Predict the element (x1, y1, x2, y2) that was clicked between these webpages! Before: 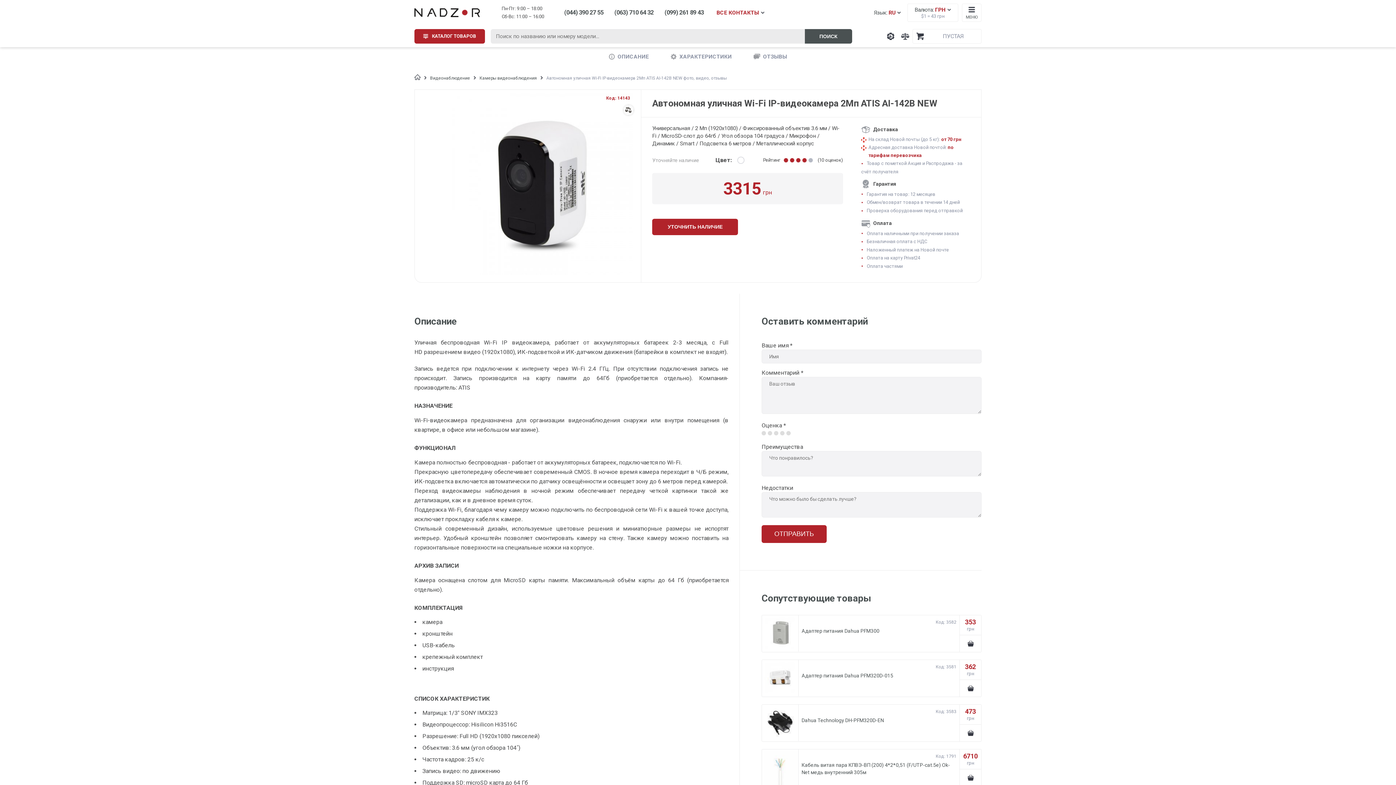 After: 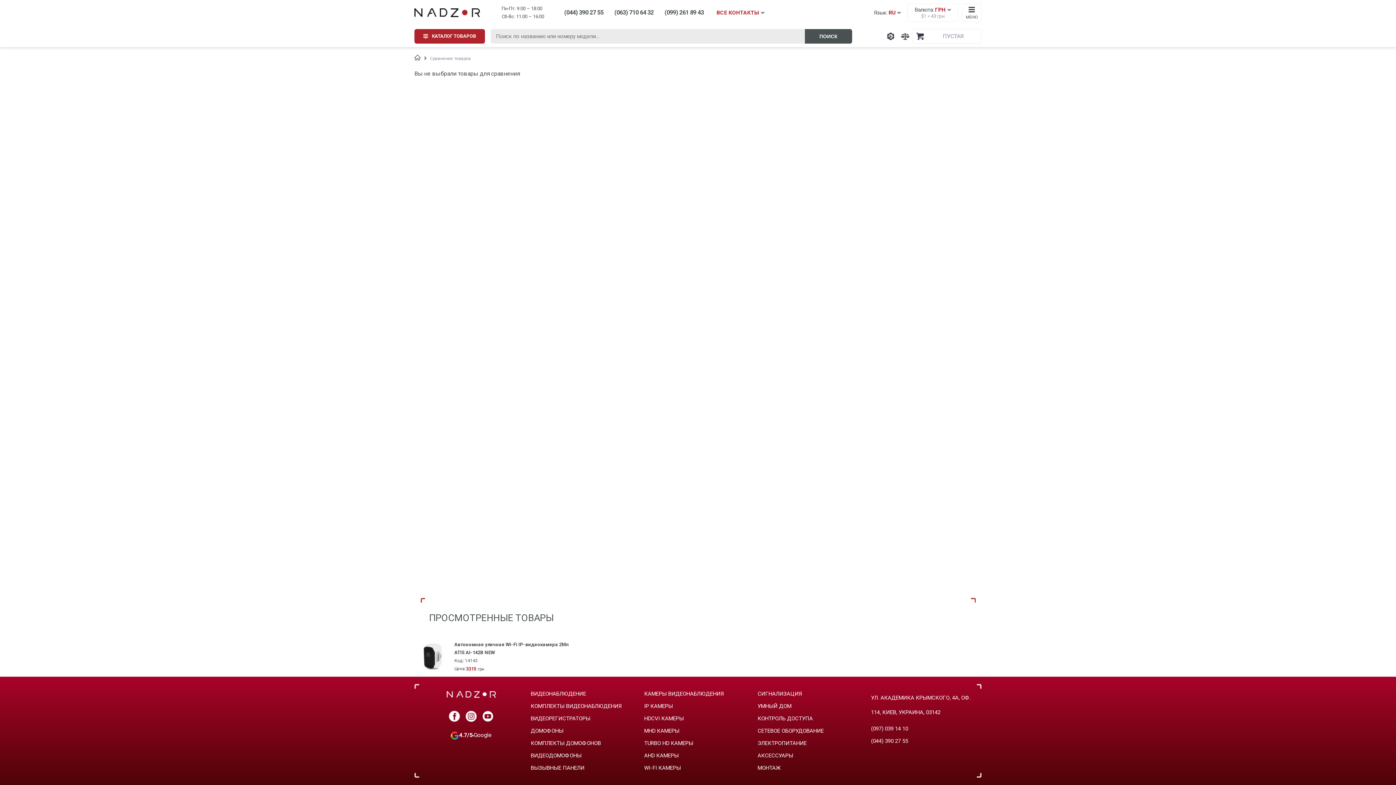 Action: bbox: (898, 29, 912, 43)